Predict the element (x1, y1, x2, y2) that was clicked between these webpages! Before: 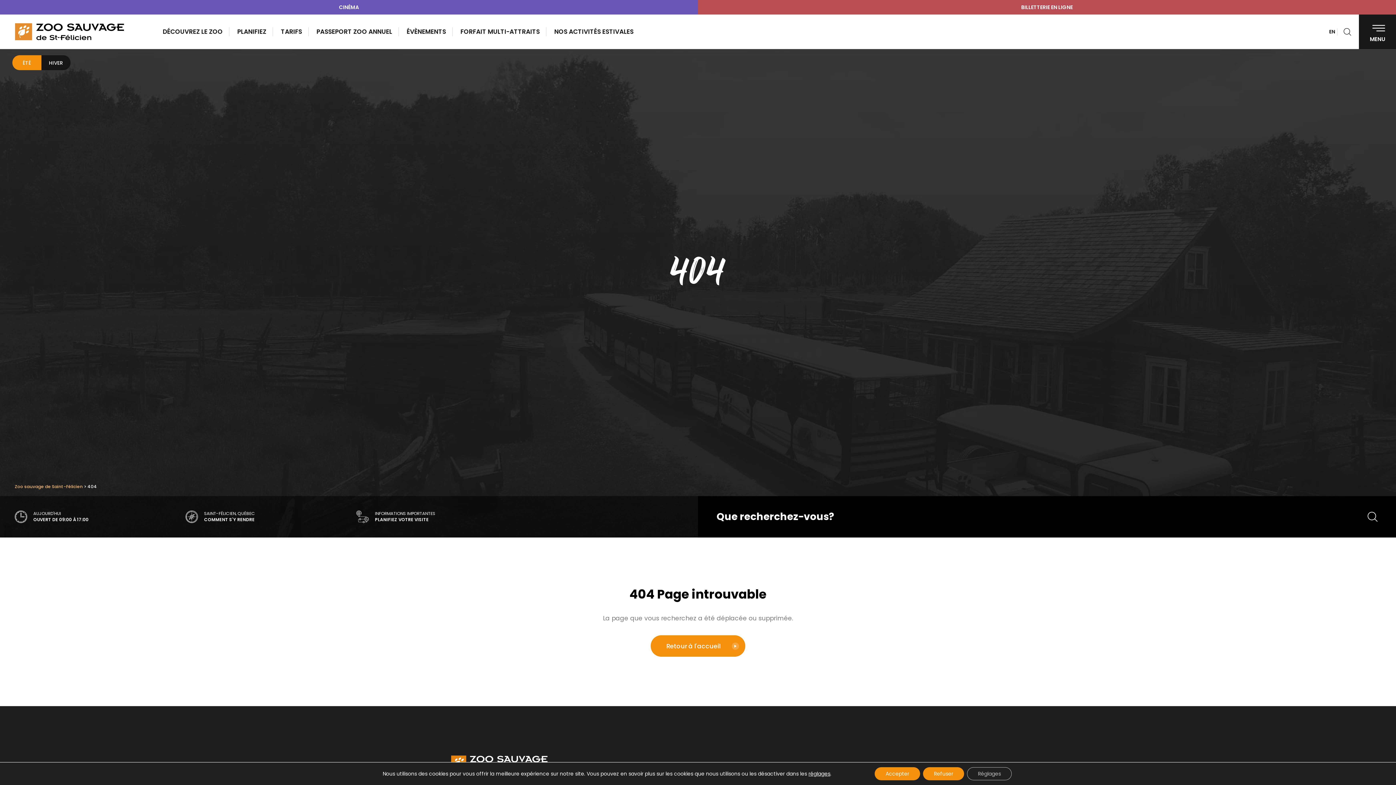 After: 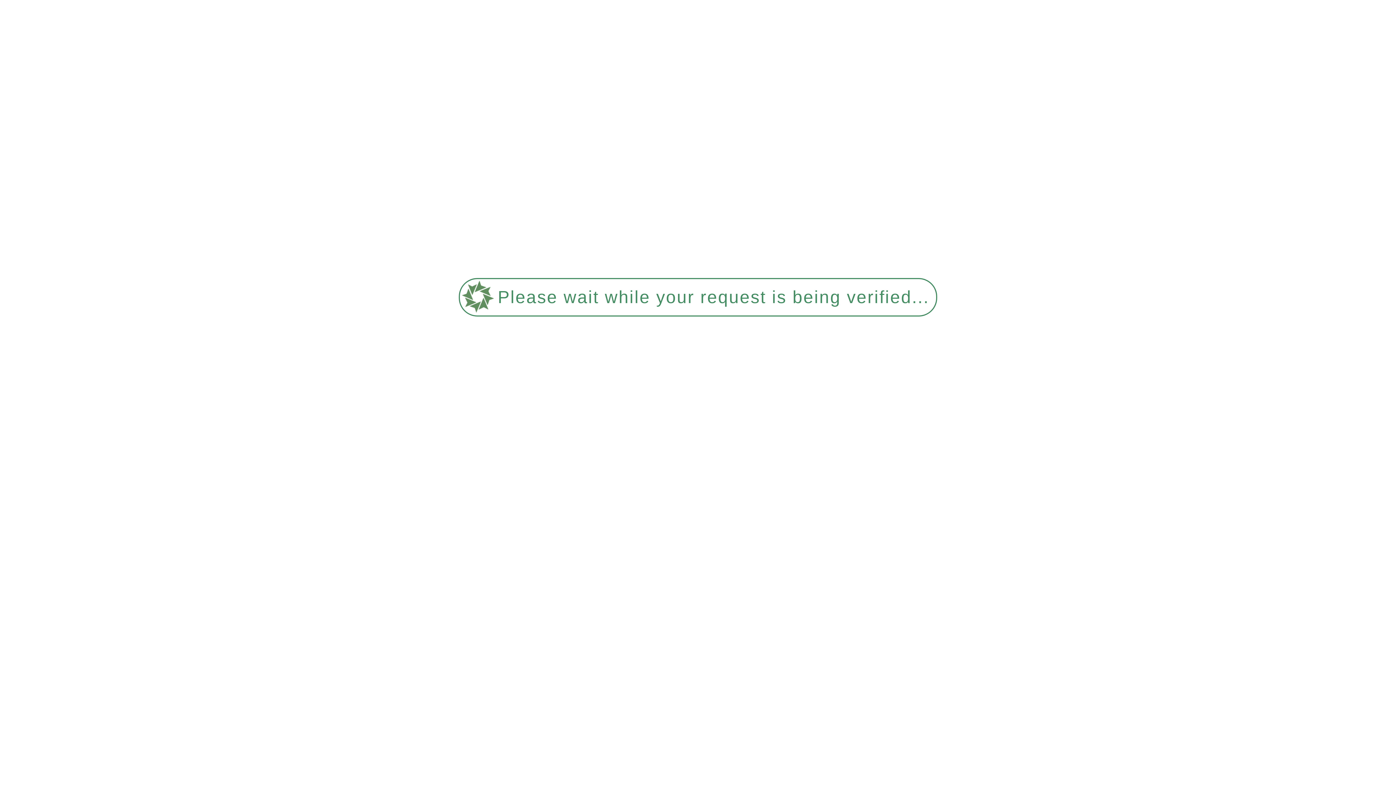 Action: label: Retour à l'accueil bbox: (651, 635, 745, 657)